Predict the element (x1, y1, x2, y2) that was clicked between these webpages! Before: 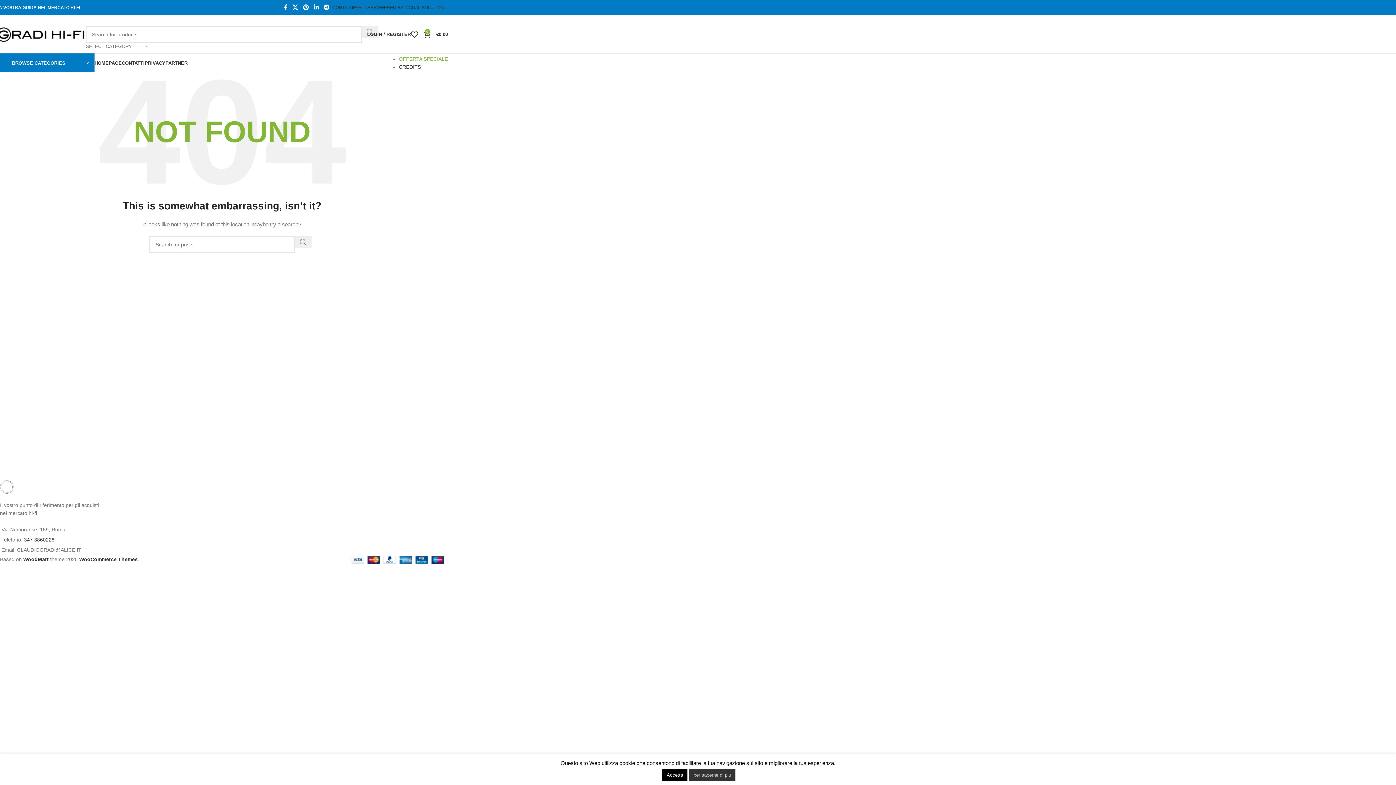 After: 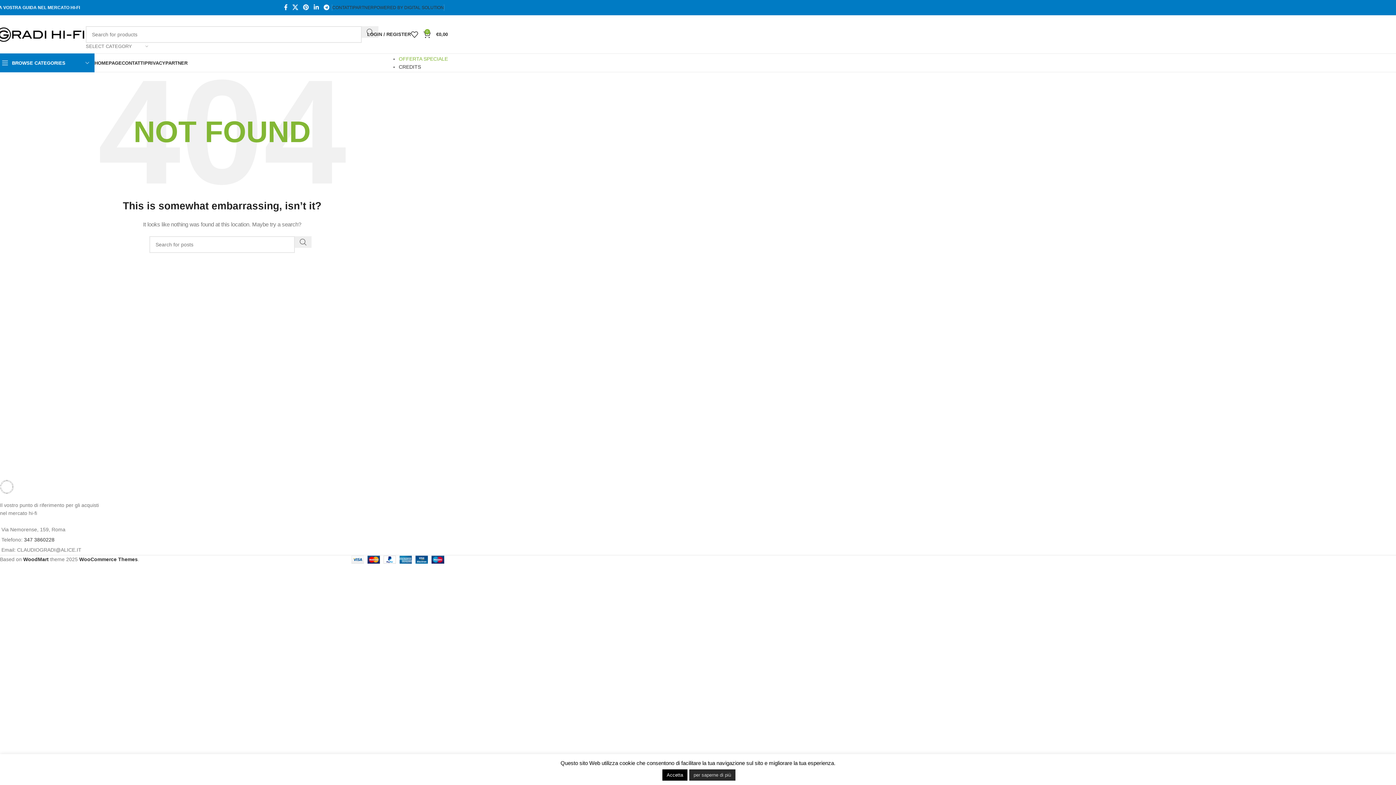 Action: bbox: (689, 769, 735, 781) label: per saperne di più